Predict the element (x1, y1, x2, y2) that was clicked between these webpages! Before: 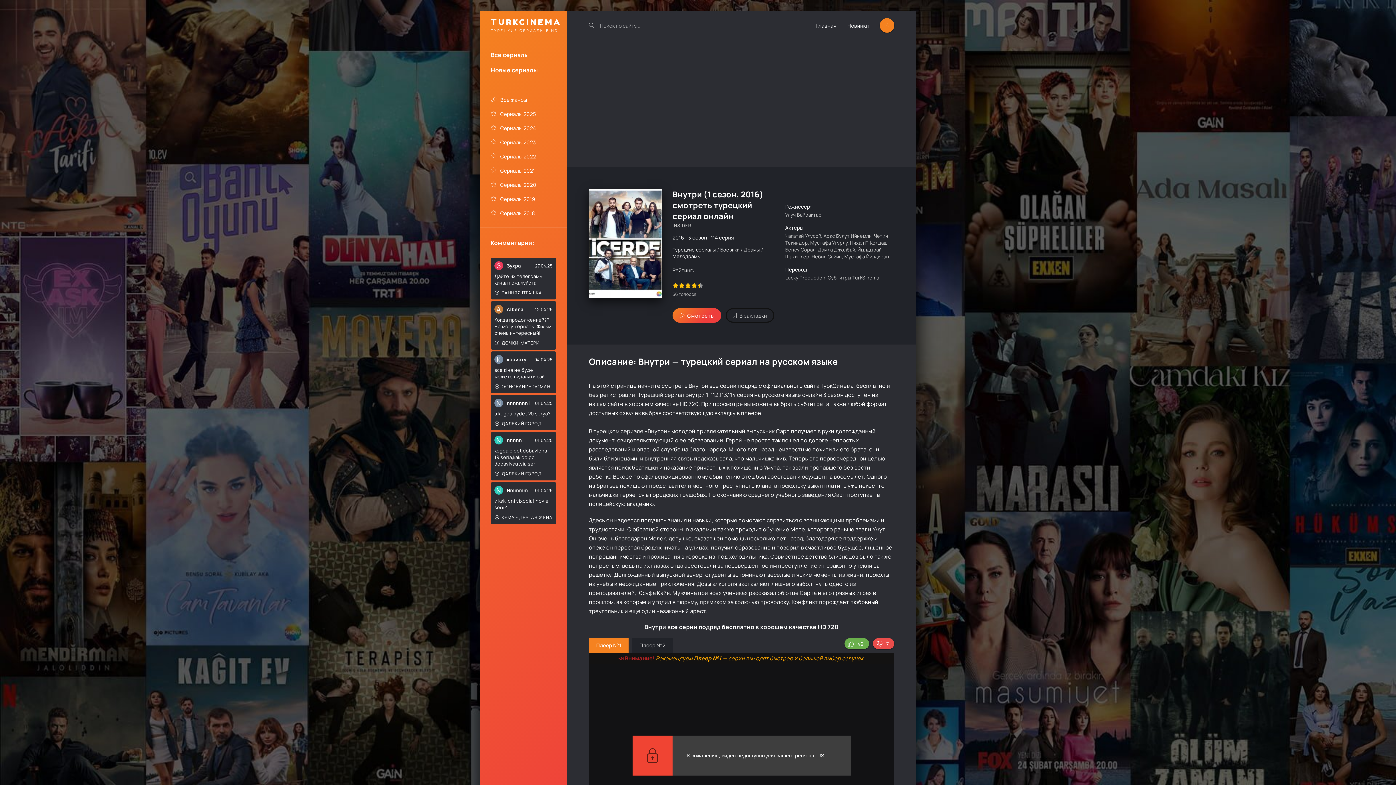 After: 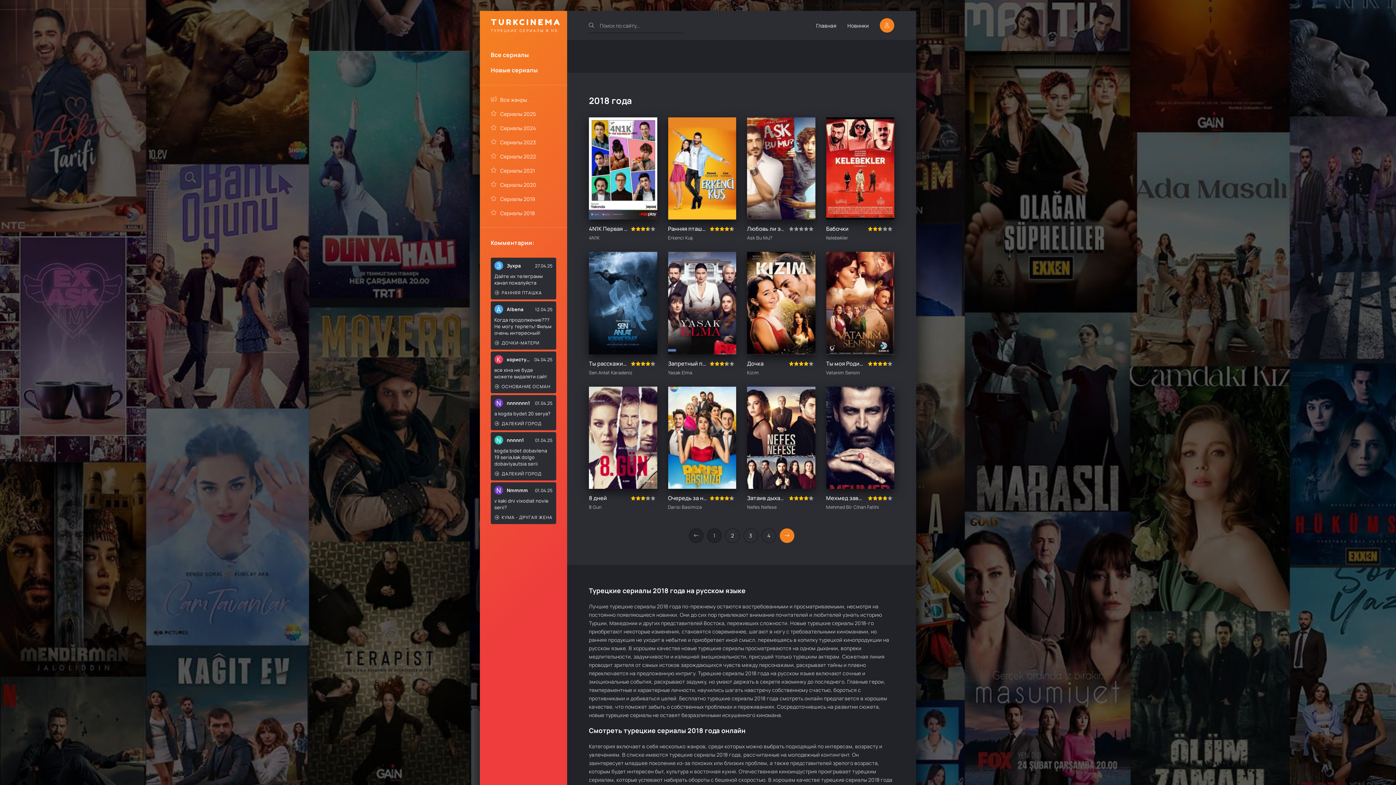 Action: label: Сериалы 2018 bbox: (490, 209, 556, 216)